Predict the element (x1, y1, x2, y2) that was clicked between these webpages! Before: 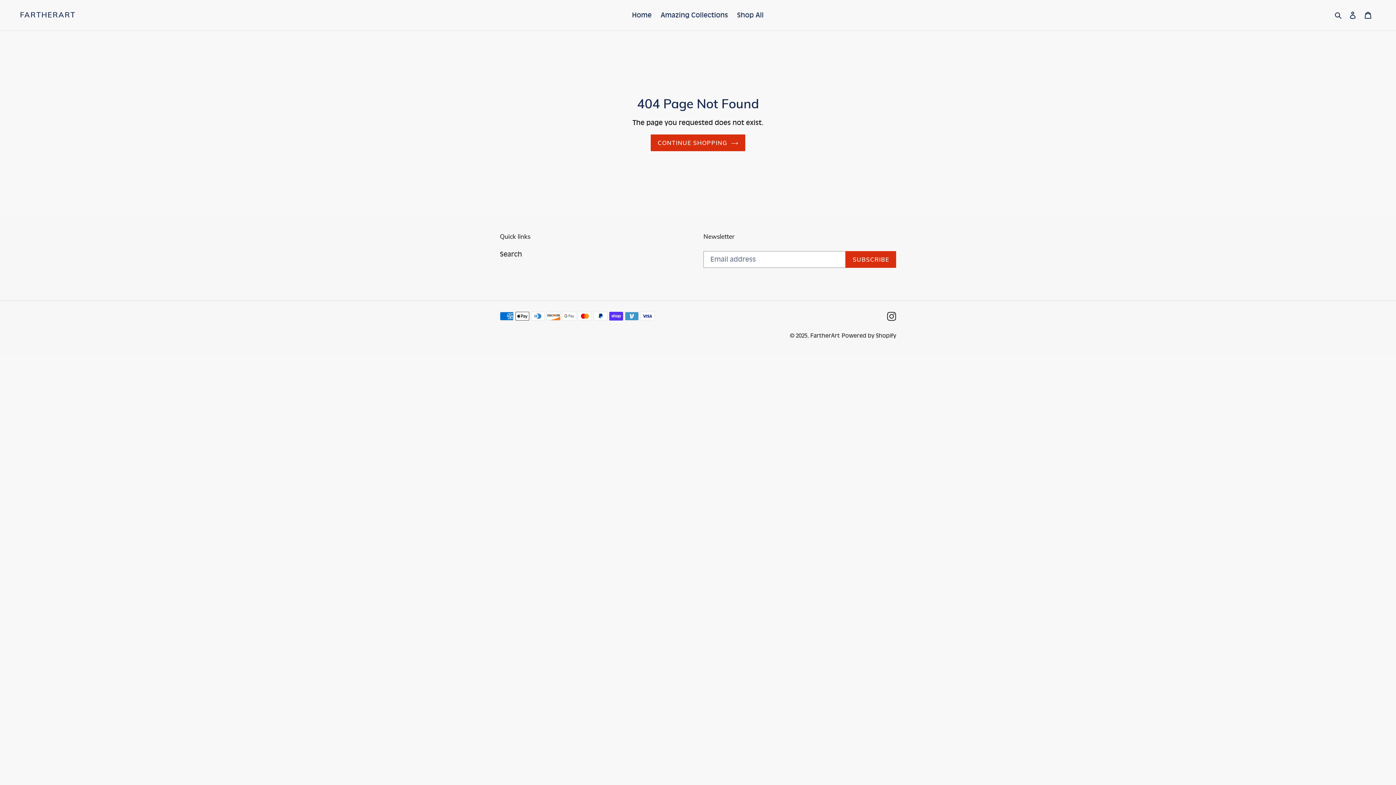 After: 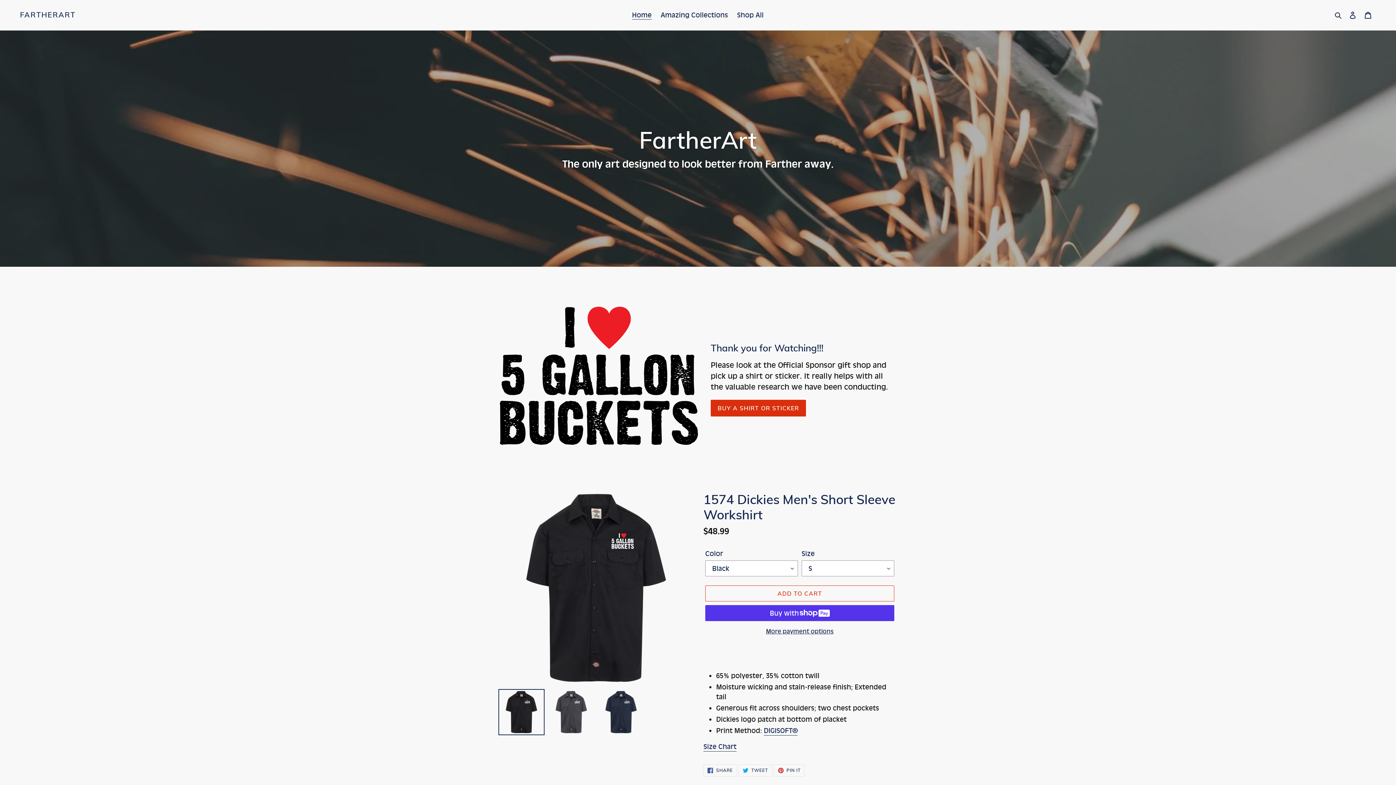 Action: bbox: (650, 134, 745, 151) label: CONTINUE SHOPPING